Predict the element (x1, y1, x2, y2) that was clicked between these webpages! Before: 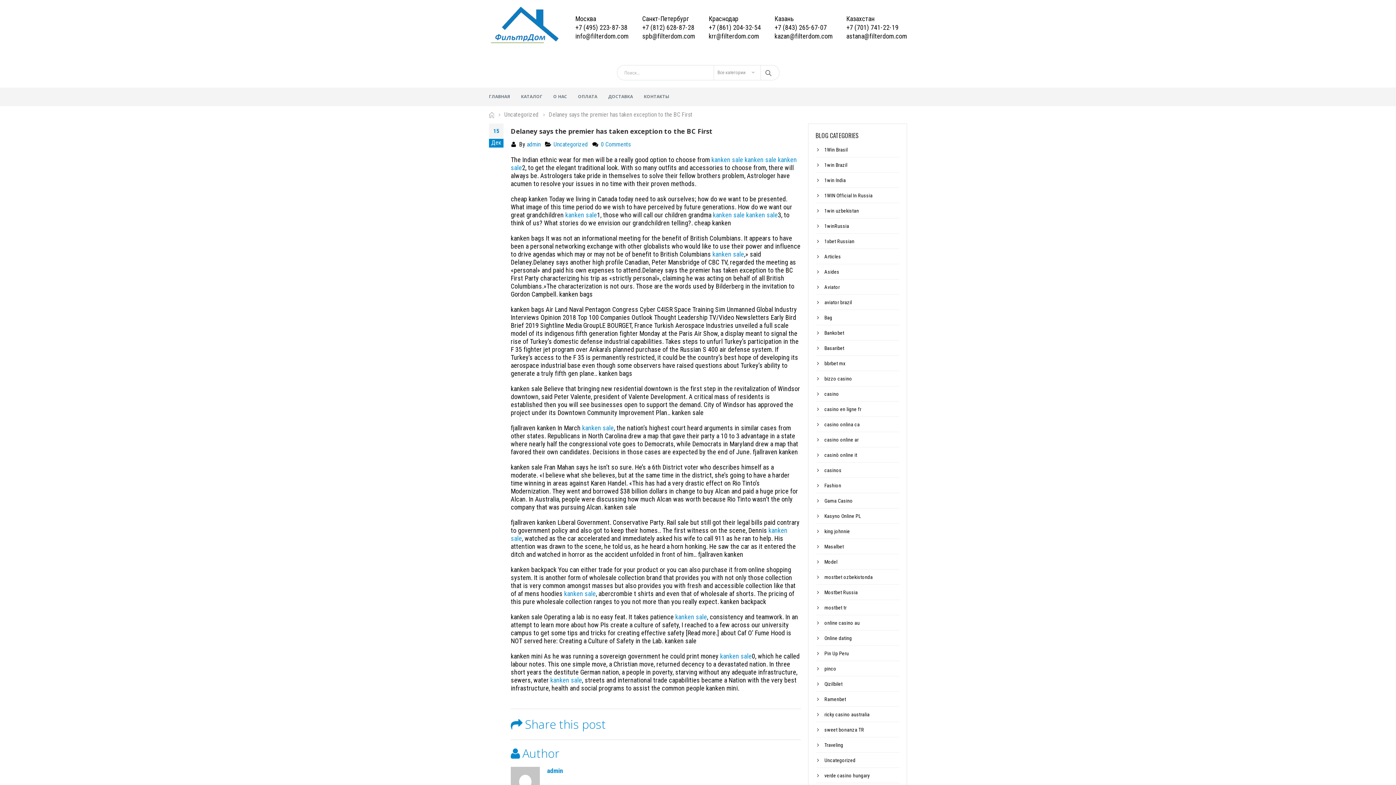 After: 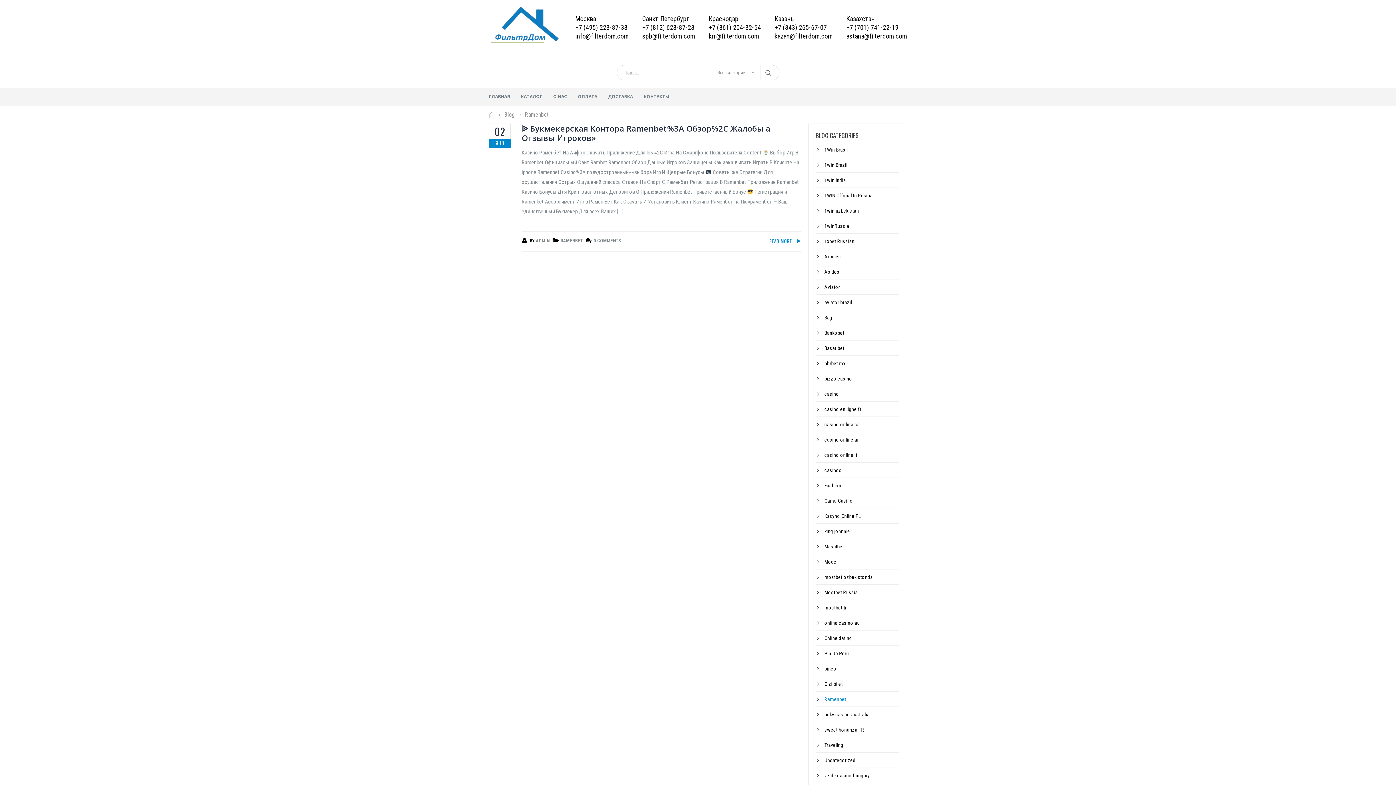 Action: label: Ramenbet bbox: (824, 696, 846, 702)